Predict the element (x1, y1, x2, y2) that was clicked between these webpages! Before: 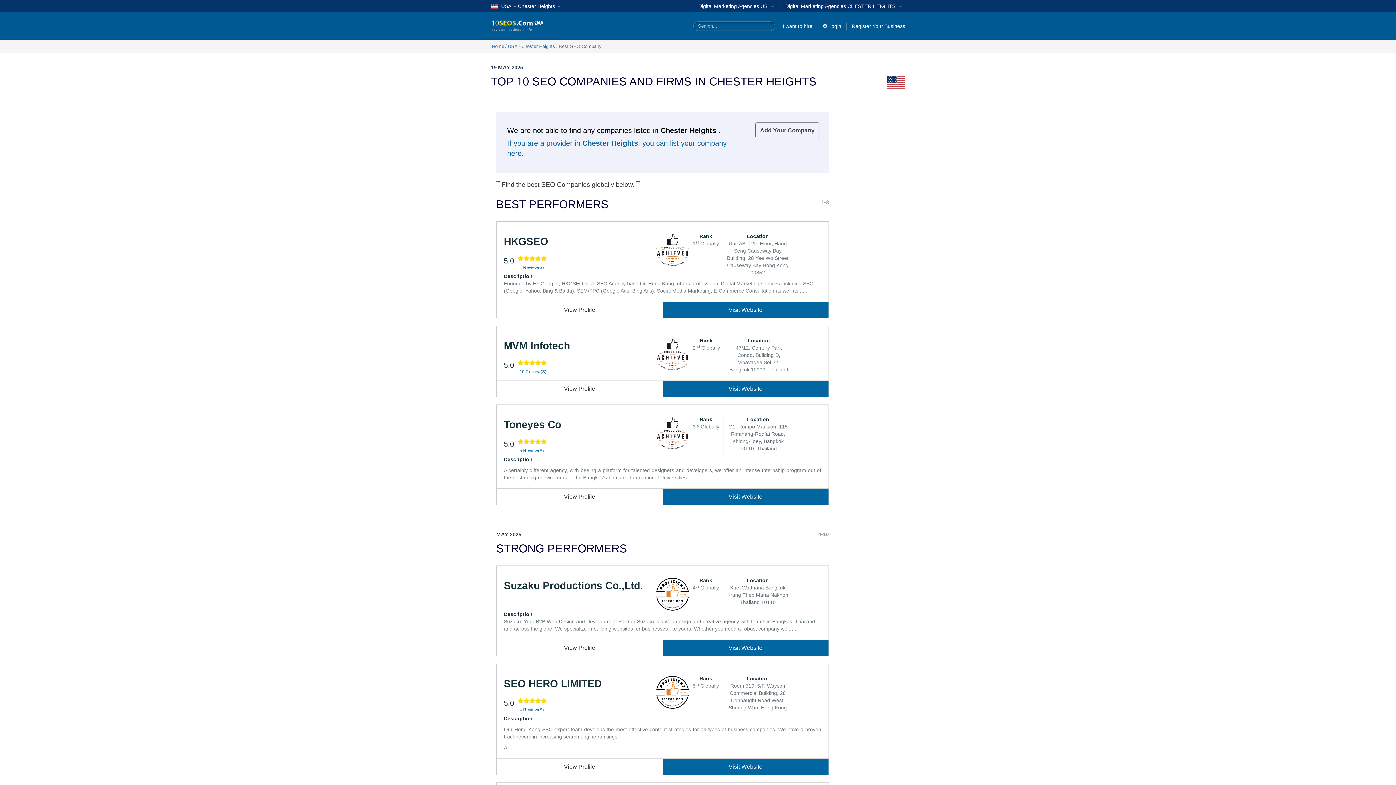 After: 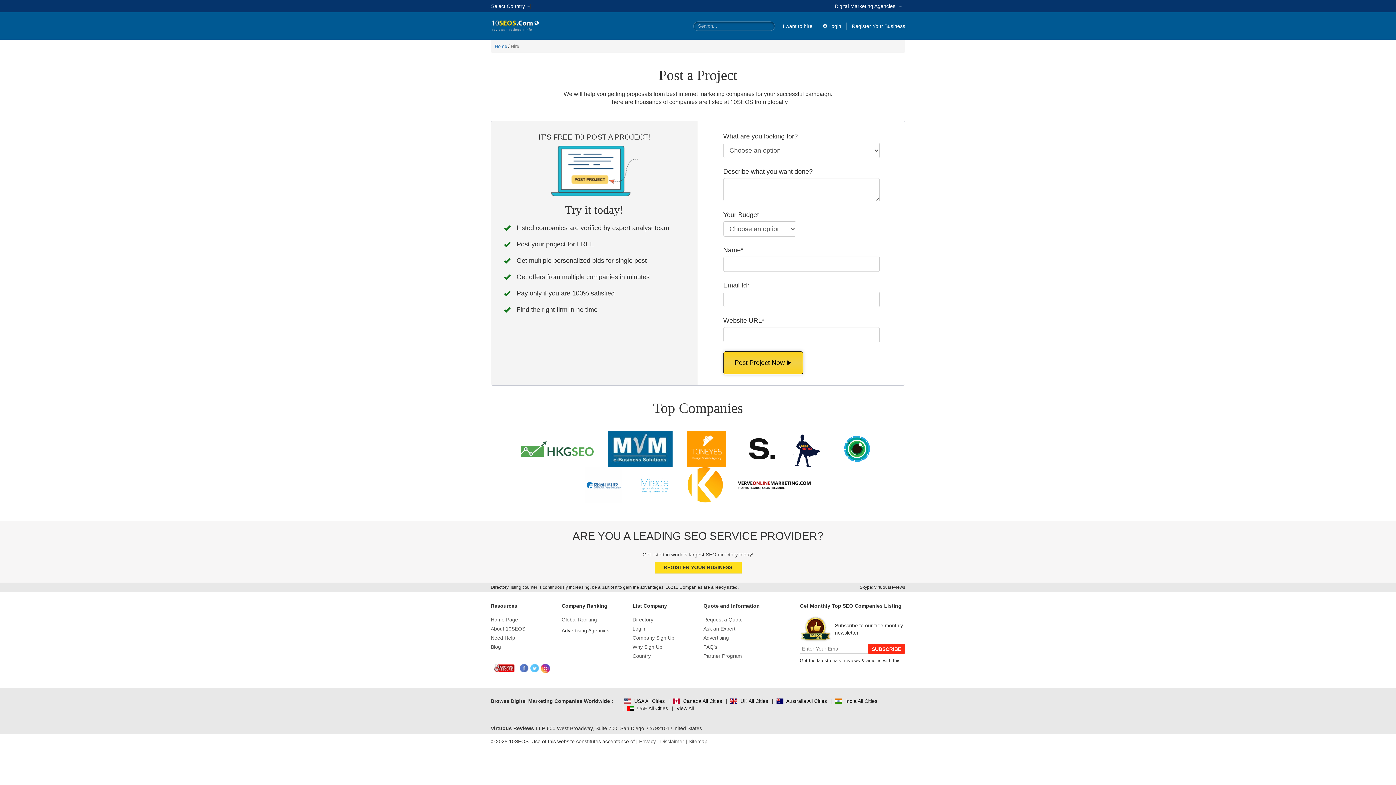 Action: bbox: (782, 23, 812, 28) label: I want to hire